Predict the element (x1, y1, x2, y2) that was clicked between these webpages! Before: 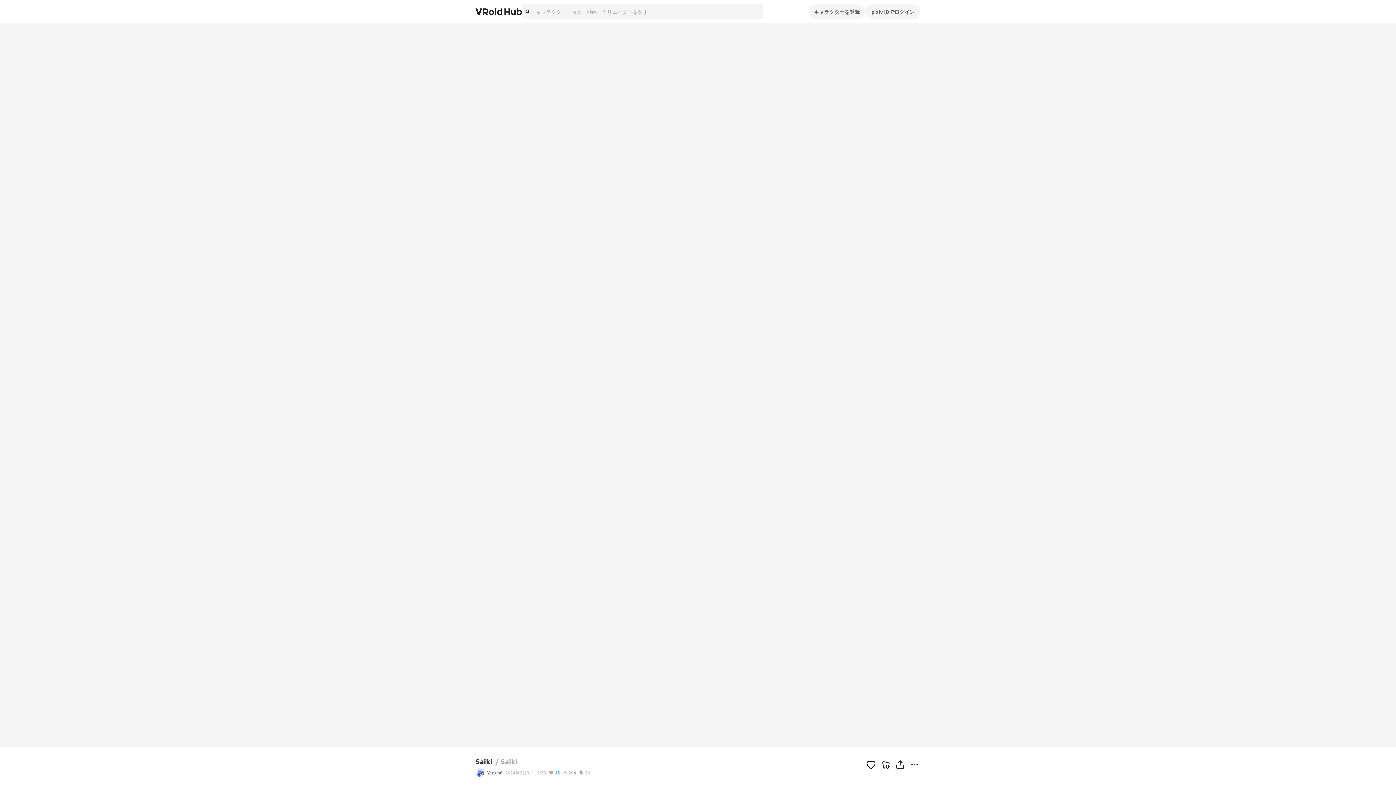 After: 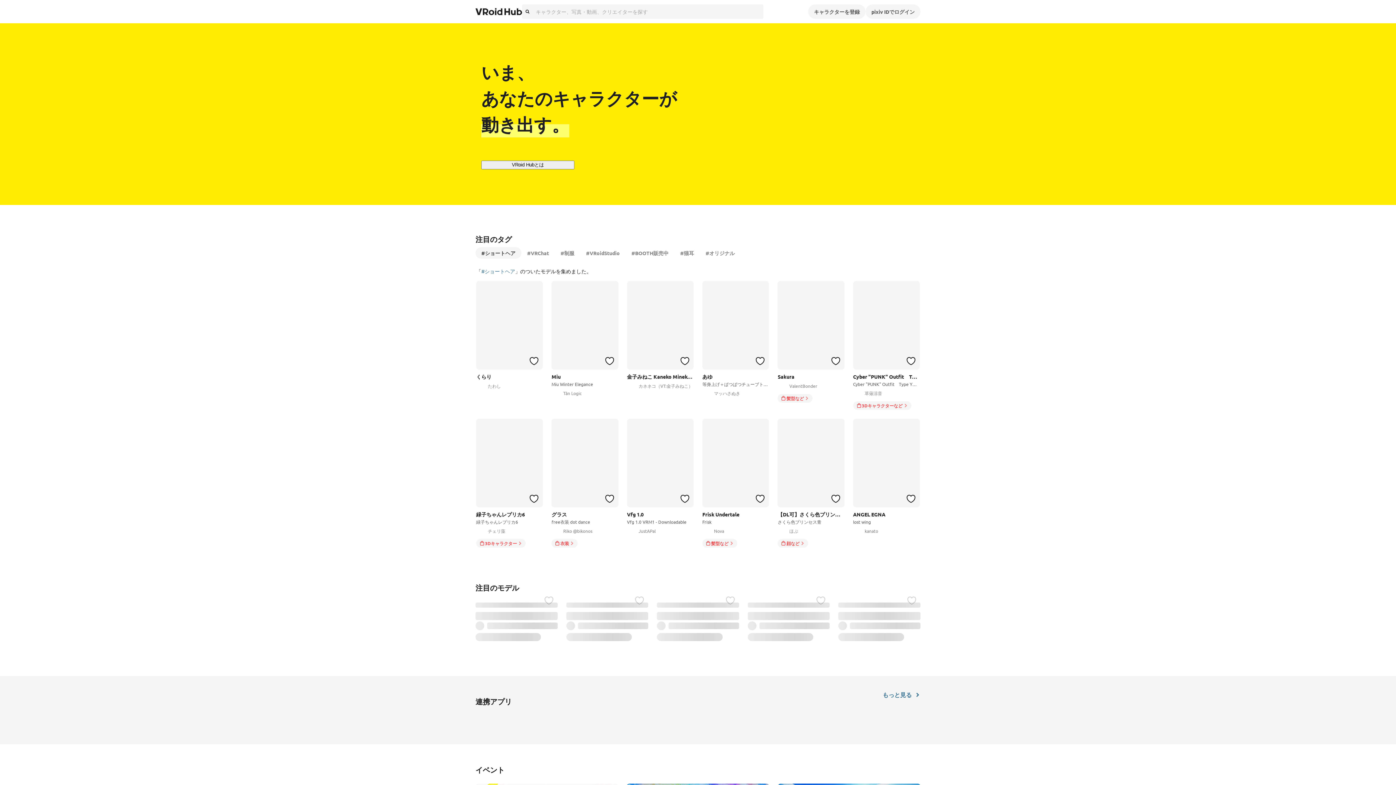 Action: bbox: (475, 4, 522, 18)